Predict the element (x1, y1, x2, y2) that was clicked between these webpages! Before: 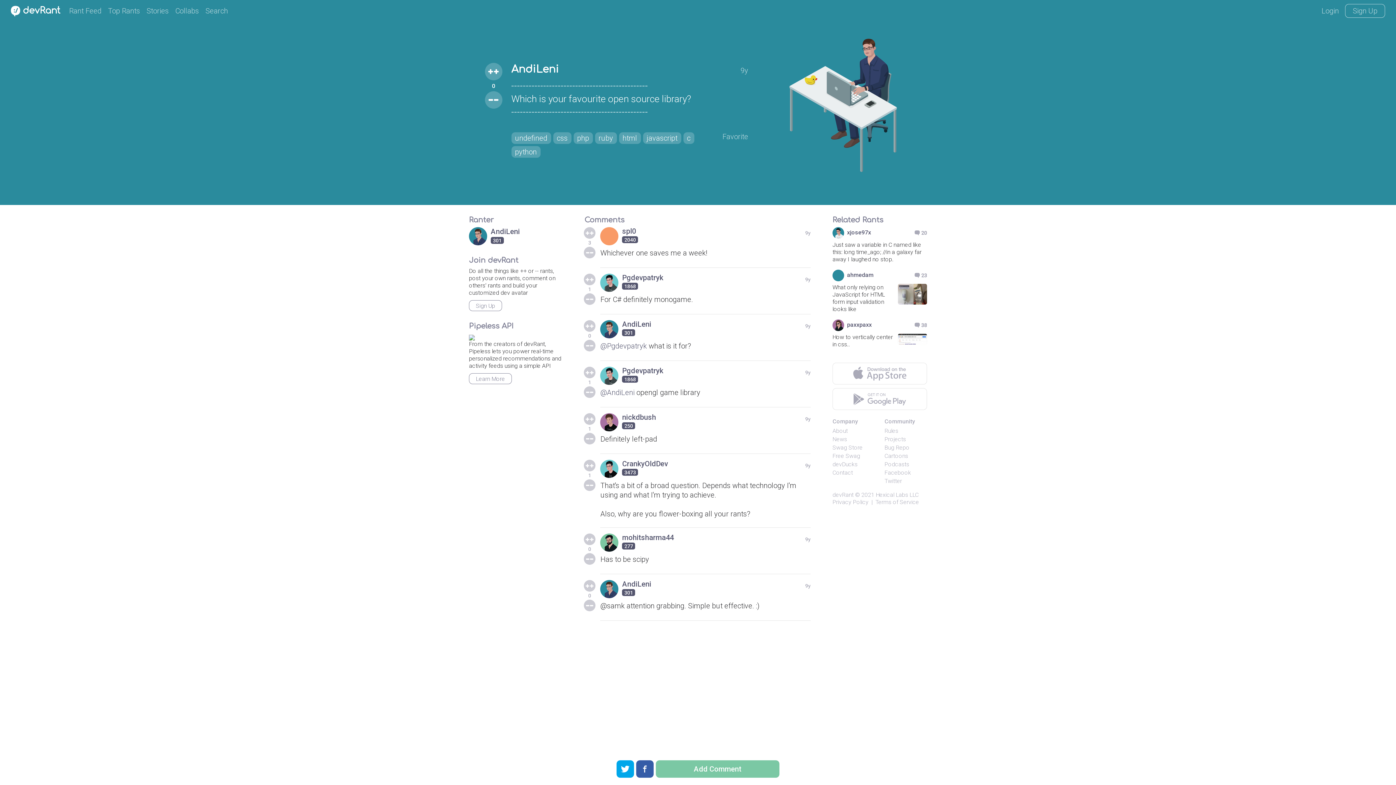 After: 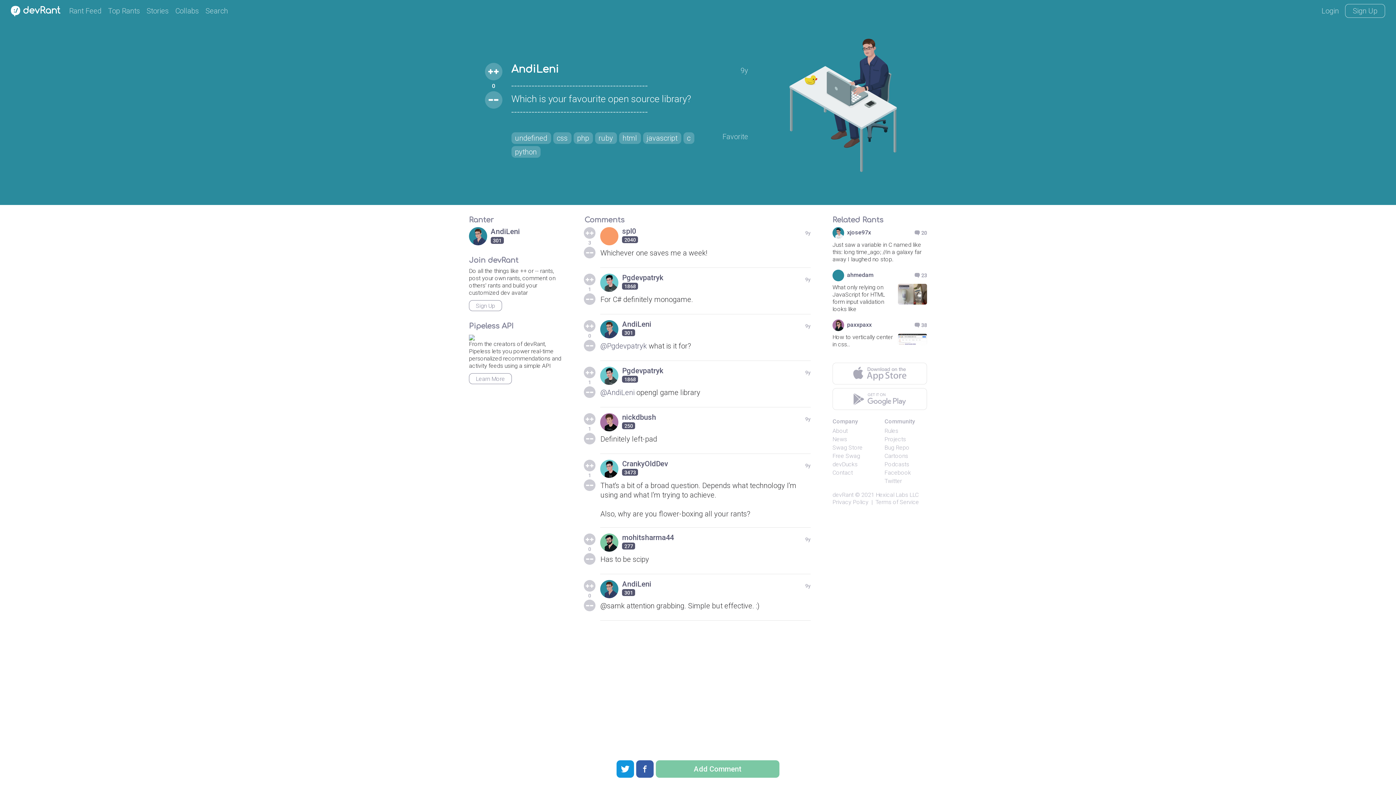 Action: bbox: (616, 760, 634, 778)